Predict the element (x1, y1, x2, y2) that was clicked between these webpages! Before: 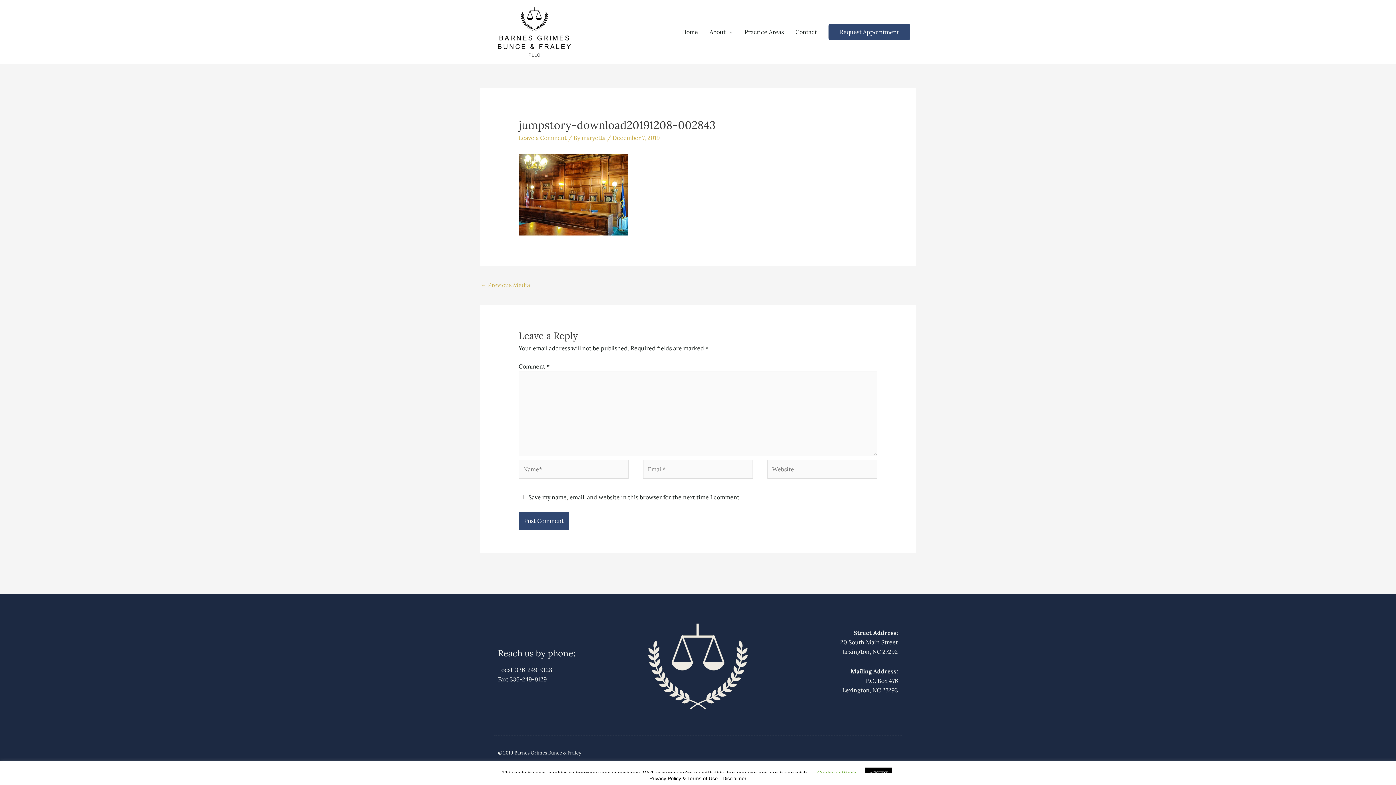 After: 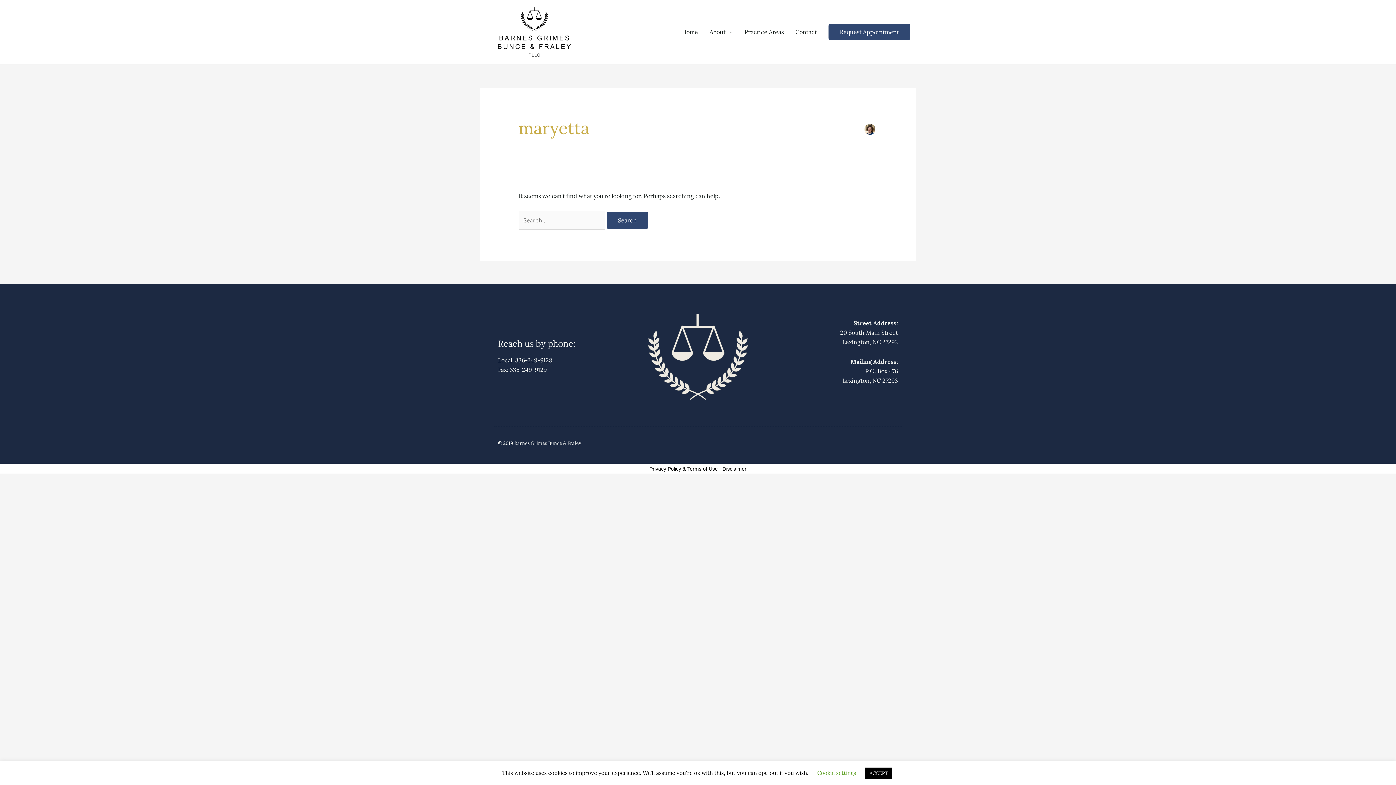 Action: bbox: (581, 134, 607, 141) label: maryetta 